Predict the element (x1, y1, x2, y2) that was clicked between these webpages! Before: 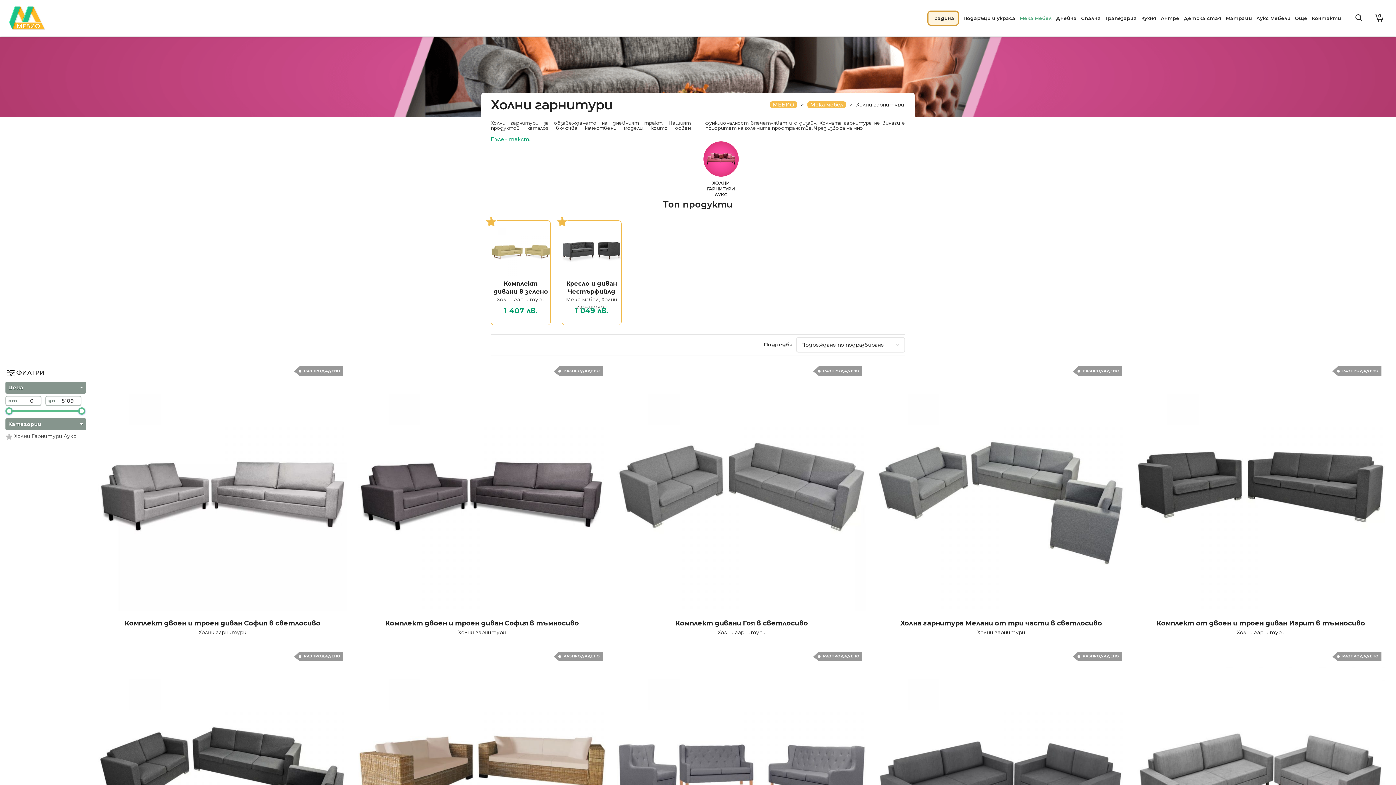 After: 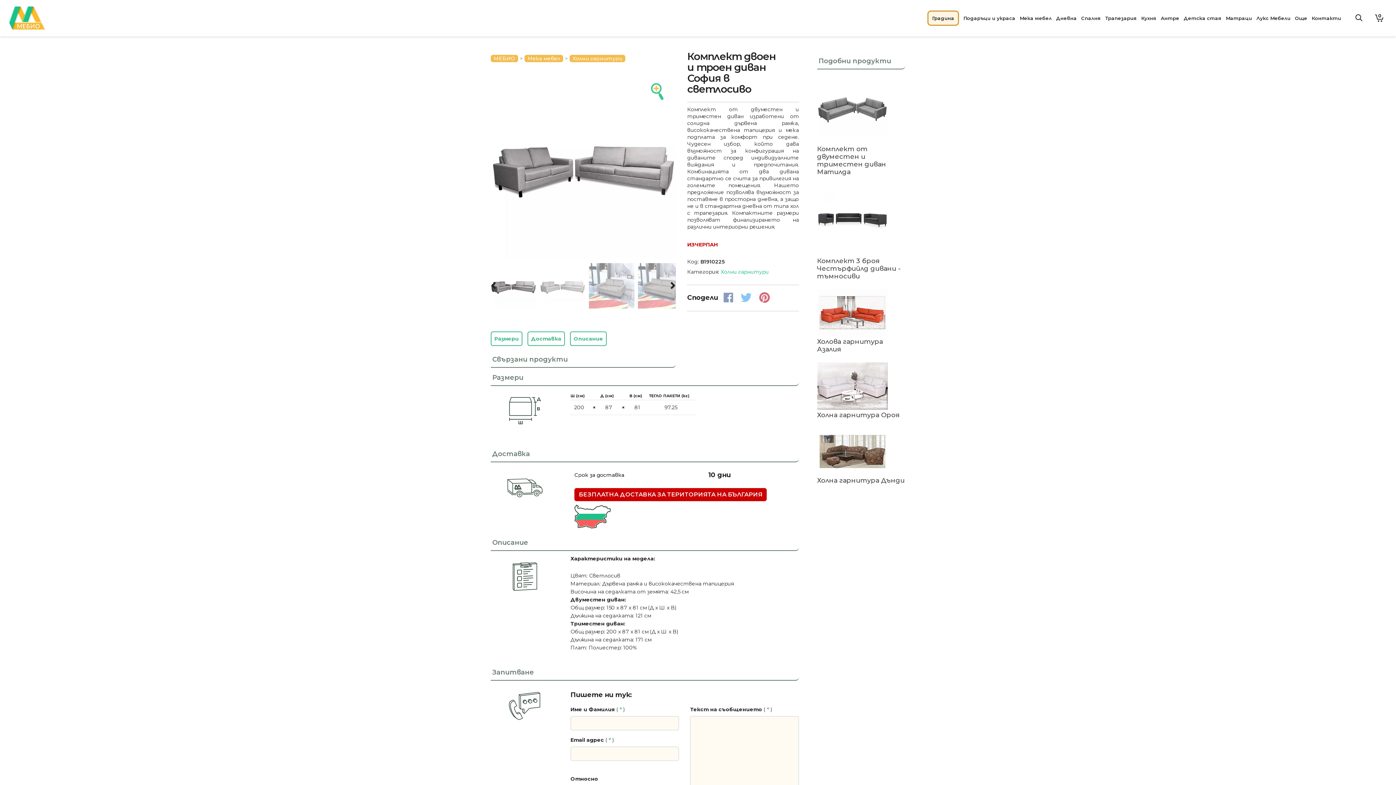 Action: label: Комплект двоен и троен диван София в светлосиво bbox: (124, 619, 320, 627)